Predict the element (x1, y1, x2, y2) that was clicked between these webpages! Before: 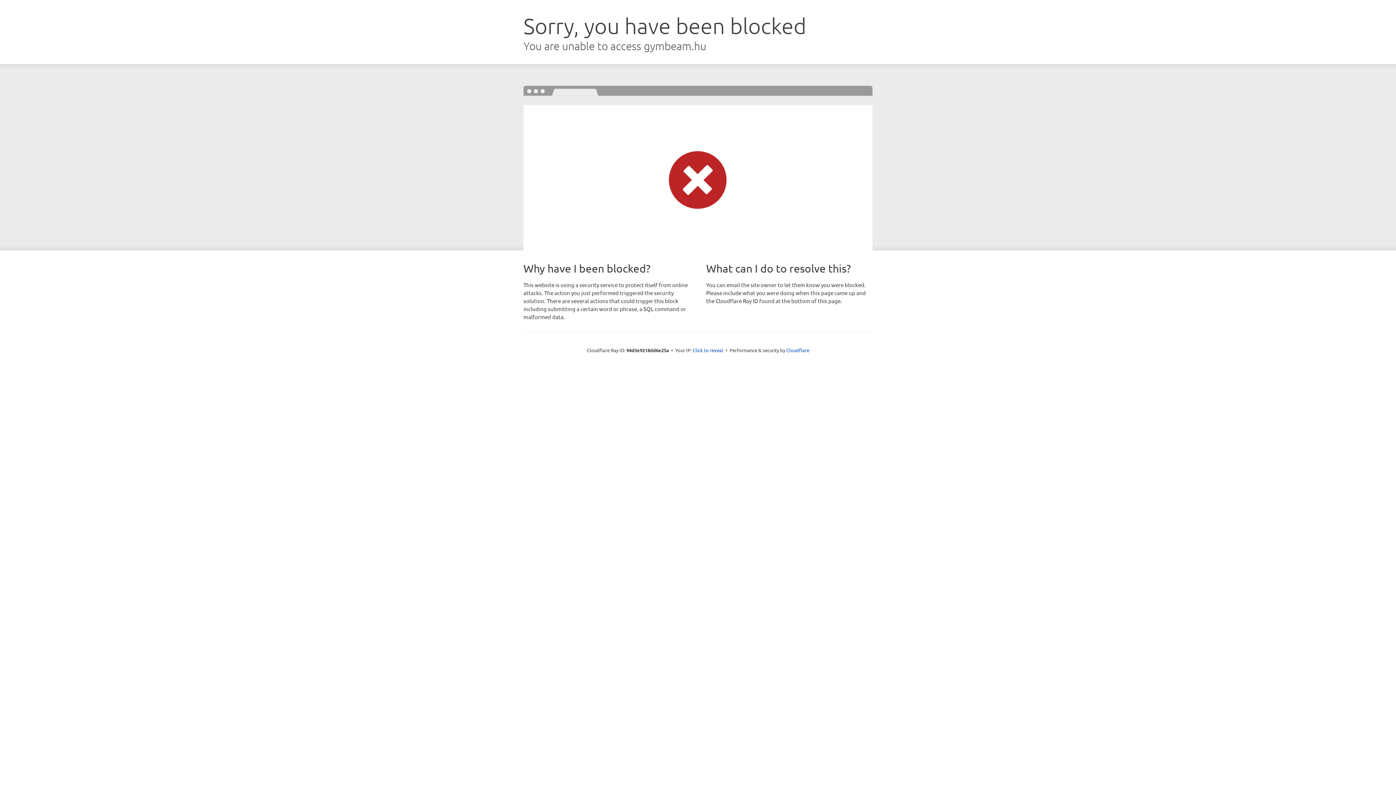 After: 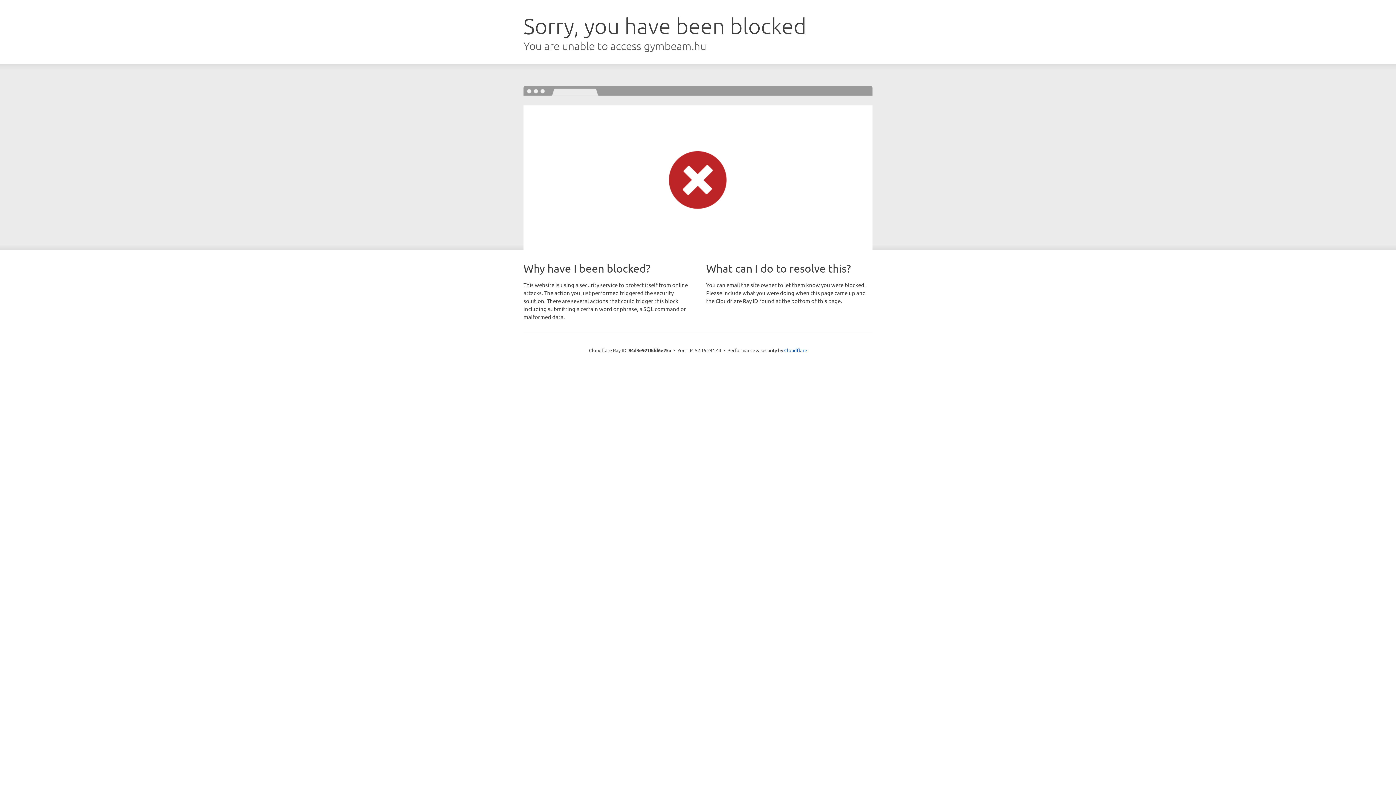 Action: bbox: (692, 346, 723, 353) label: Click to reveal